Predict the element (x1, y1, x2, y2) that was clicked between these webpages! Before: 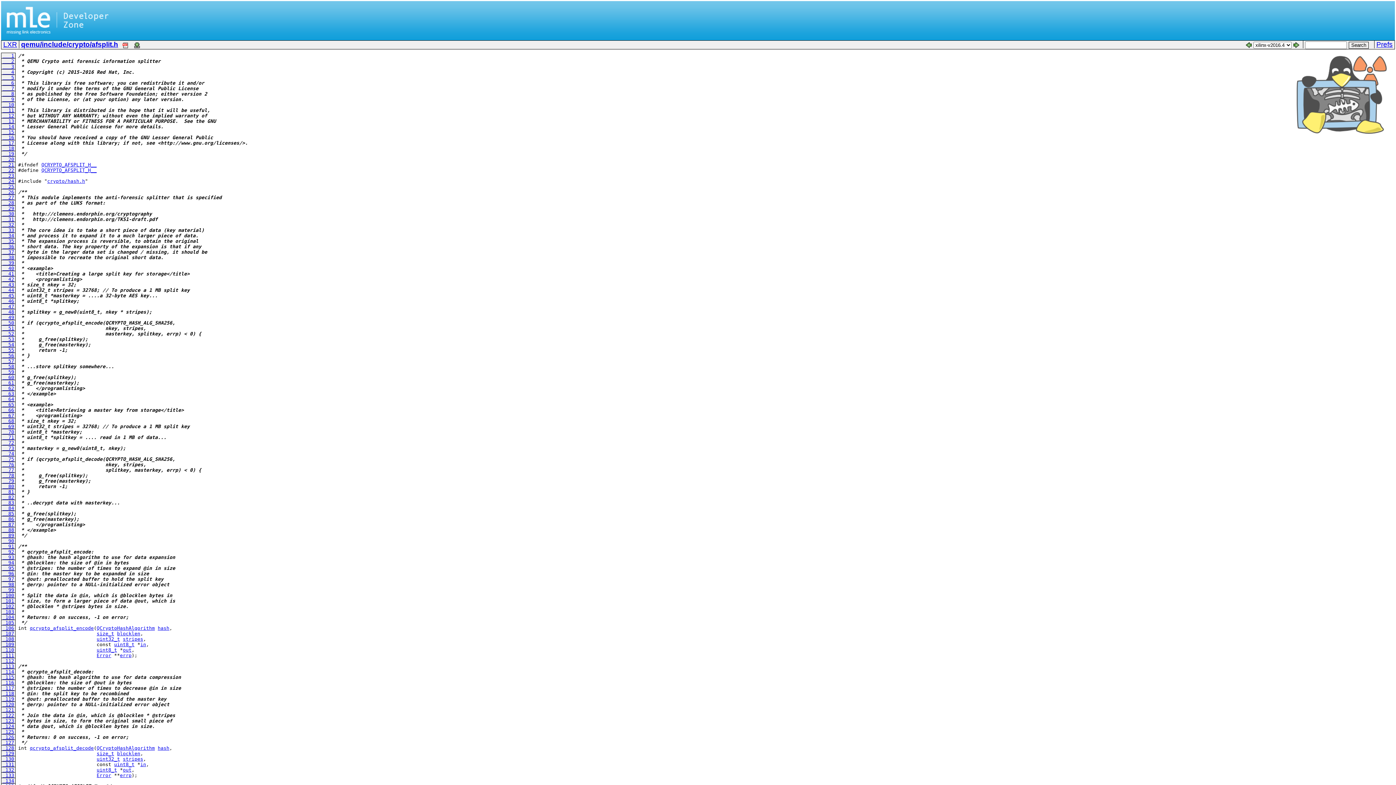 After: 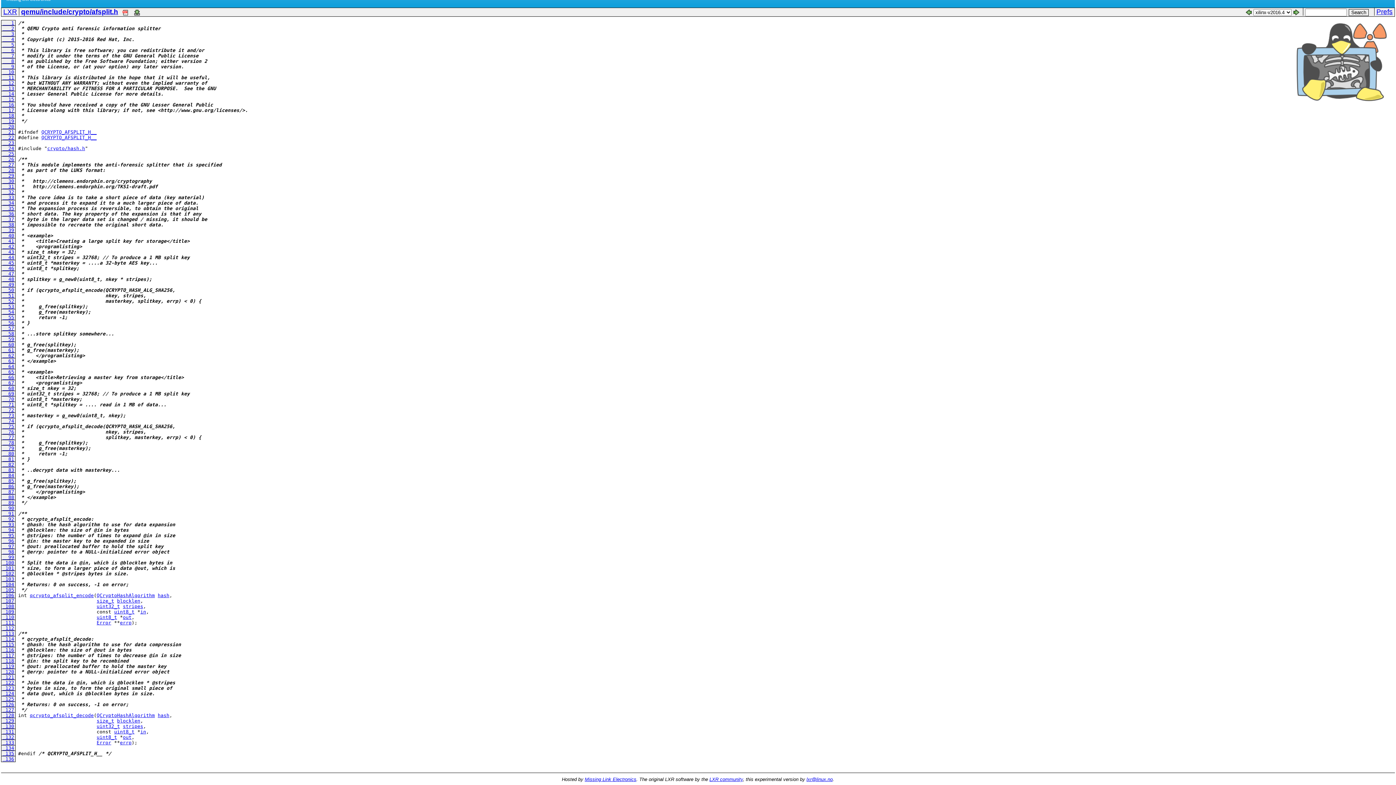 Action: bbox: (1, 200, 15, 206) label:   28